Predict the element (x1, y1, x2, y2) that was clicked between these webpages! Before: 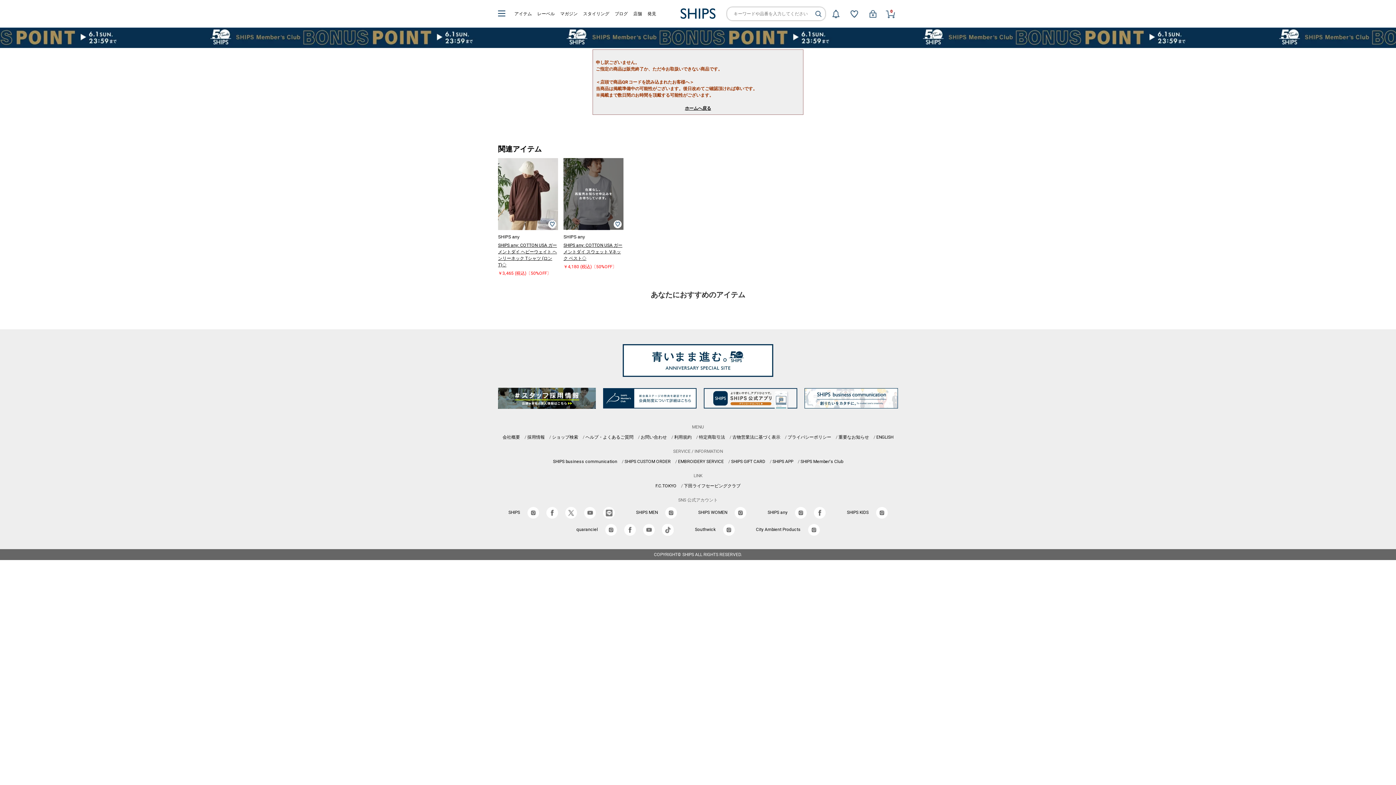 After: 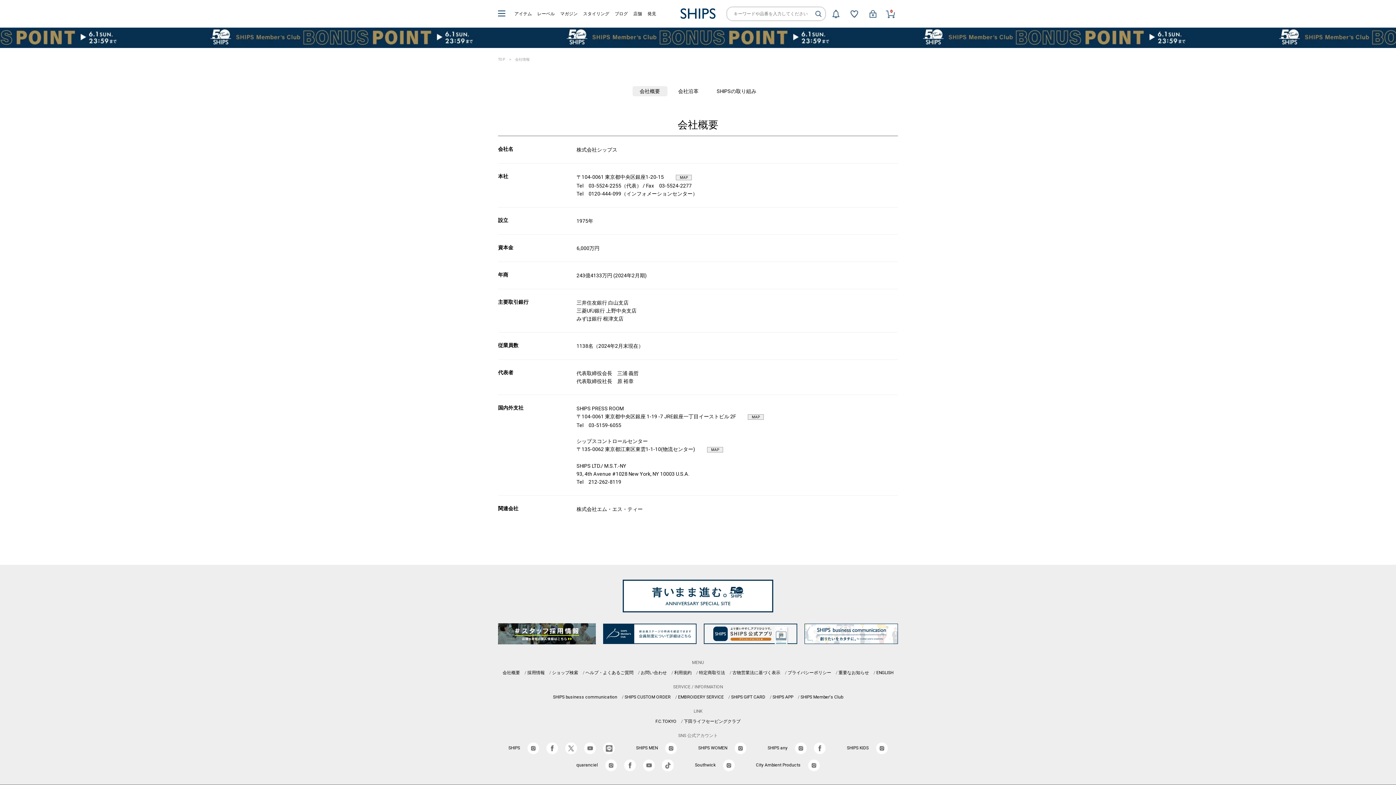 Action: bbox: (502, 434, 520, 439) label: 会社概要